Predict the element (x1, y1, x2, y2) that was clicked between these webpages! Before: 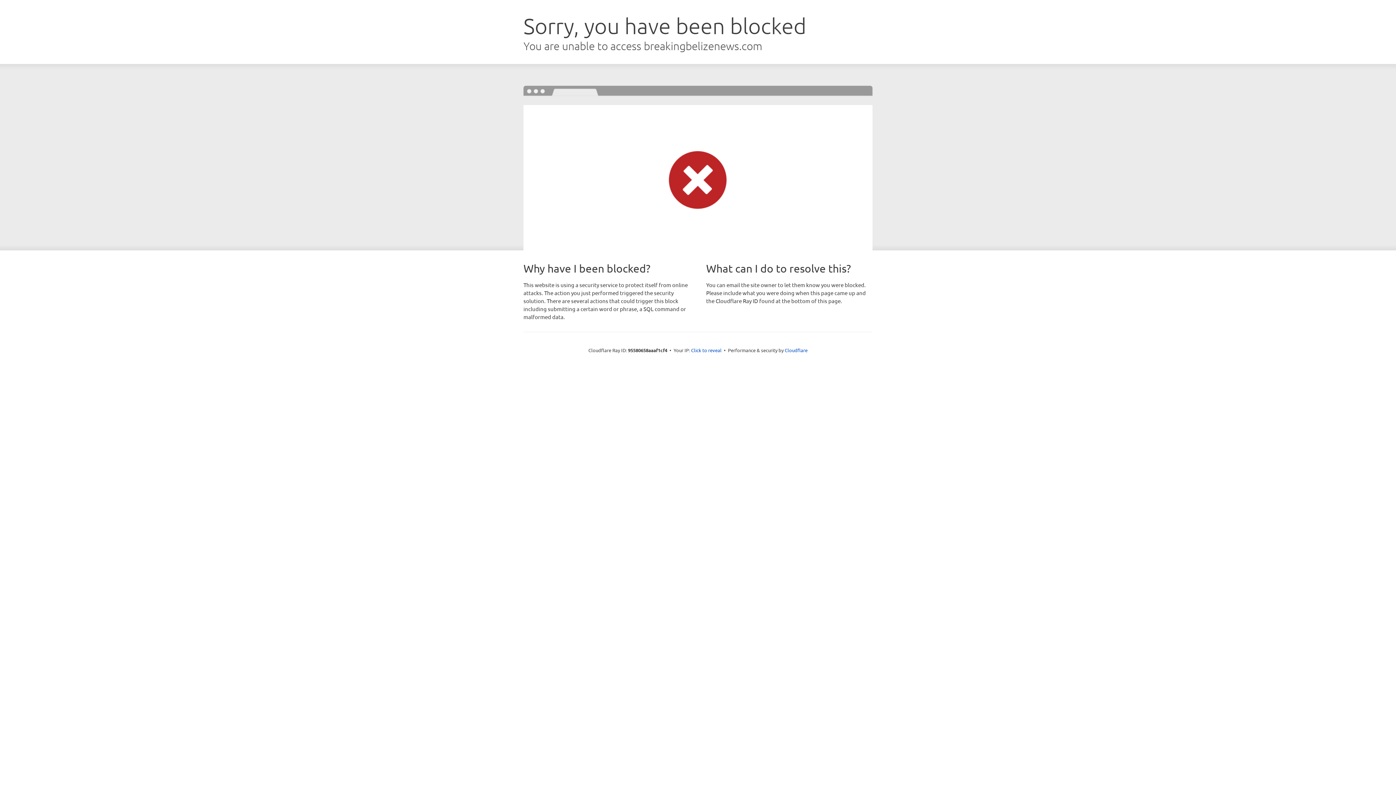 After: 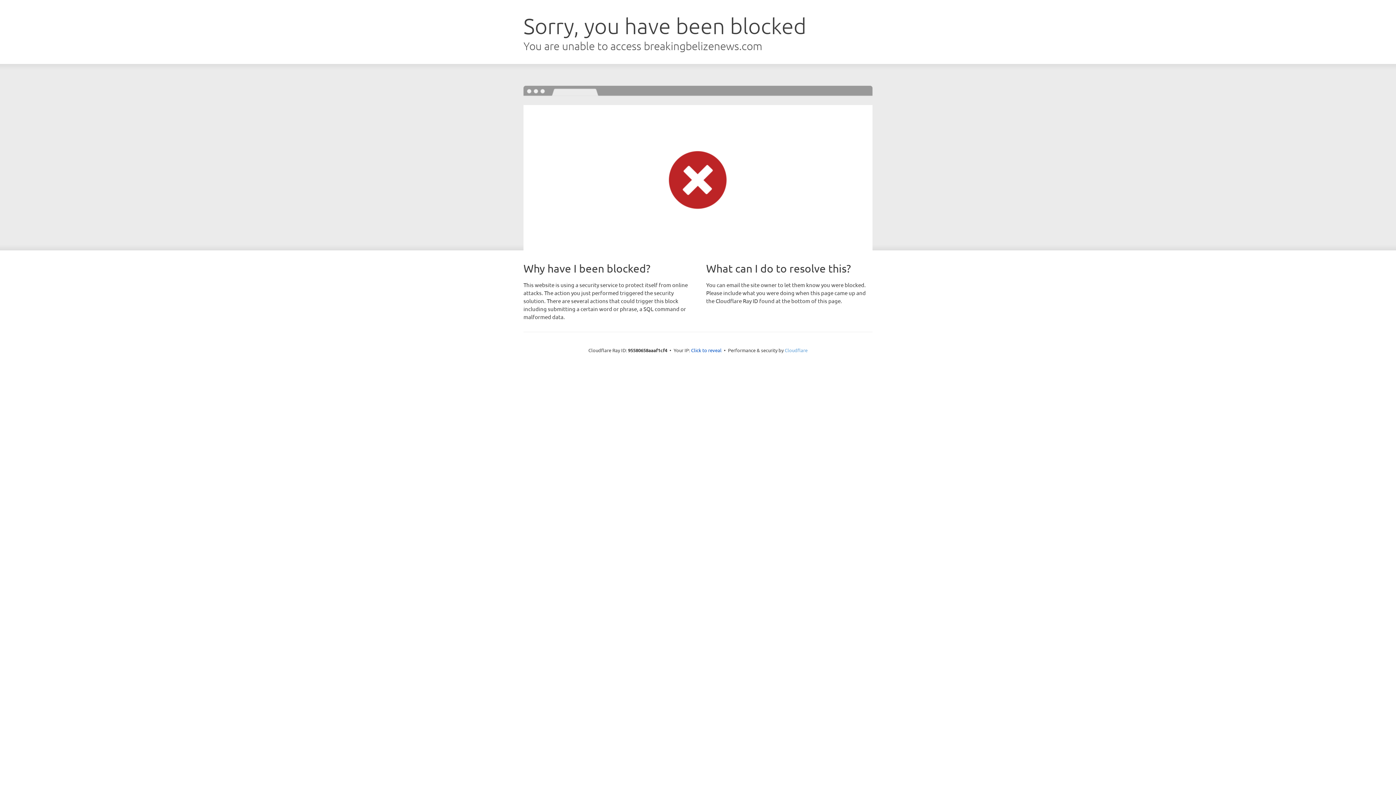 Action: bbox: (784, 347, 807, 353) label: Cloudflare